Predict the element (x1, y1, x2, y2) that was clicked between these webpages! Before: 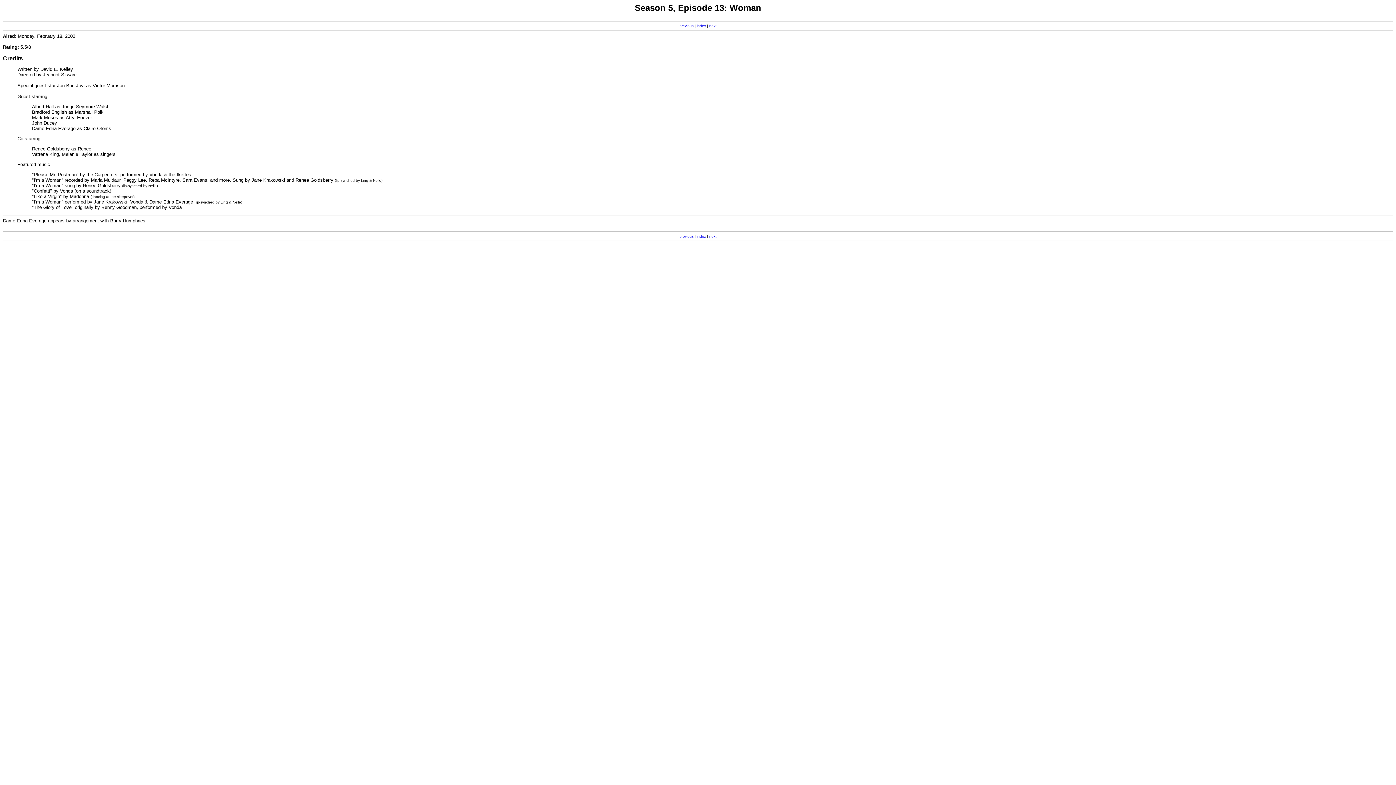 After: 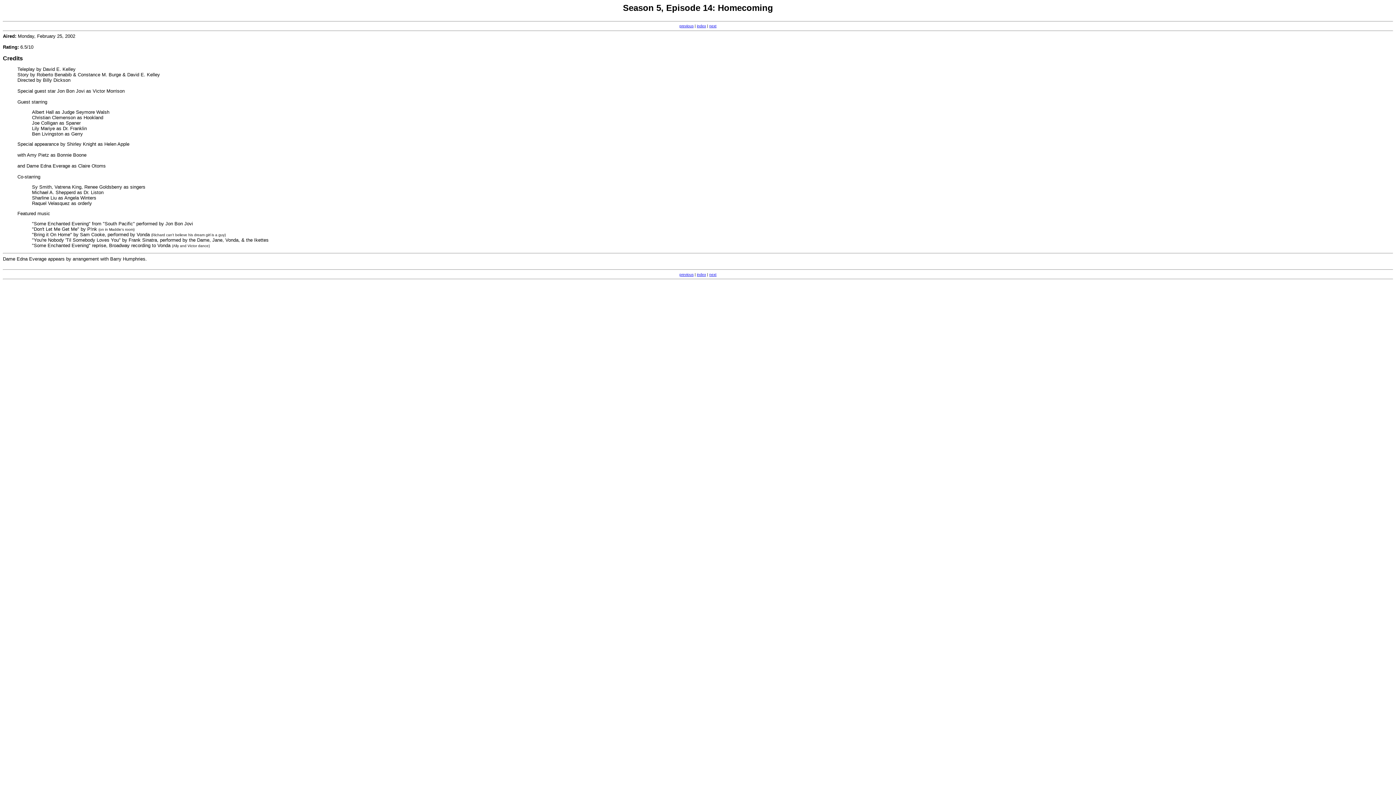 Action: label: next bbox: (709, 234, 716, 238)